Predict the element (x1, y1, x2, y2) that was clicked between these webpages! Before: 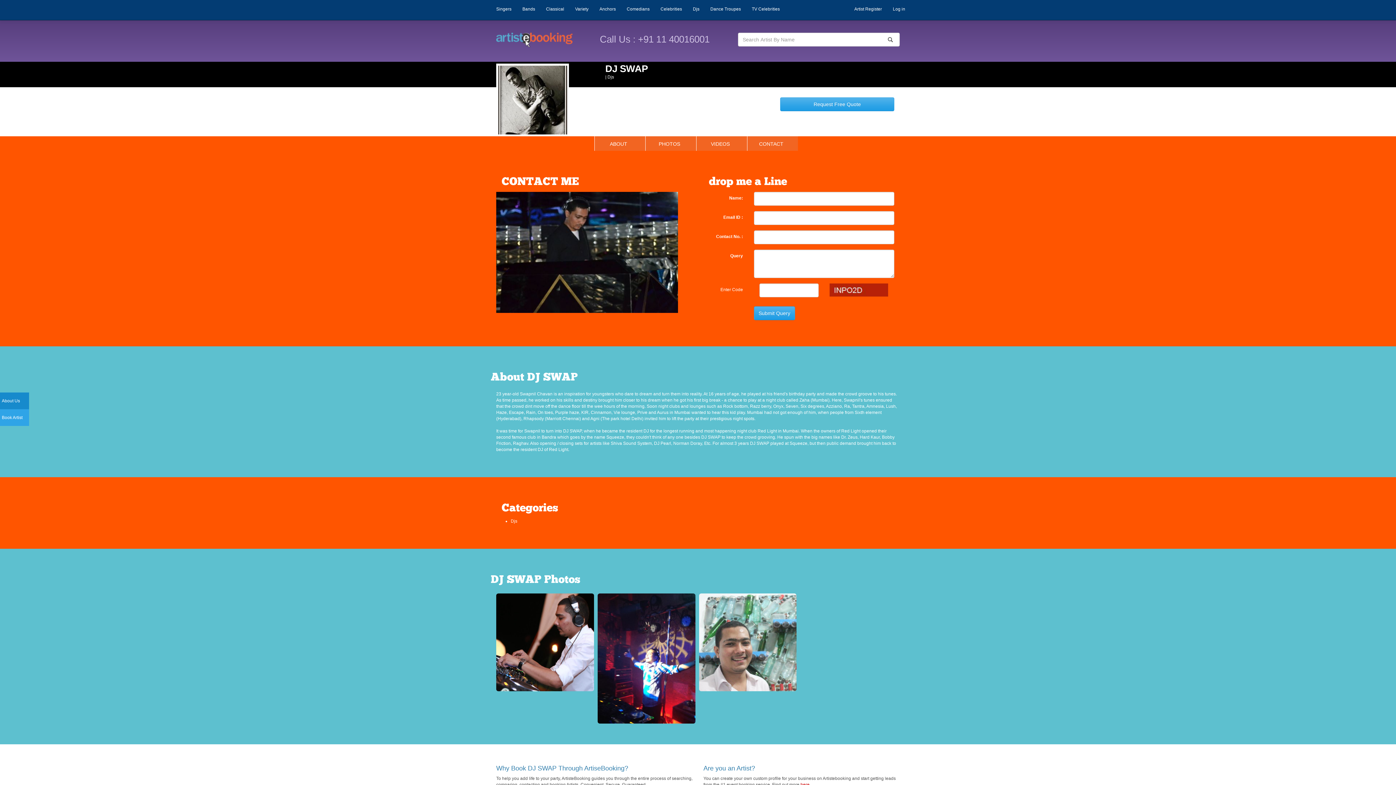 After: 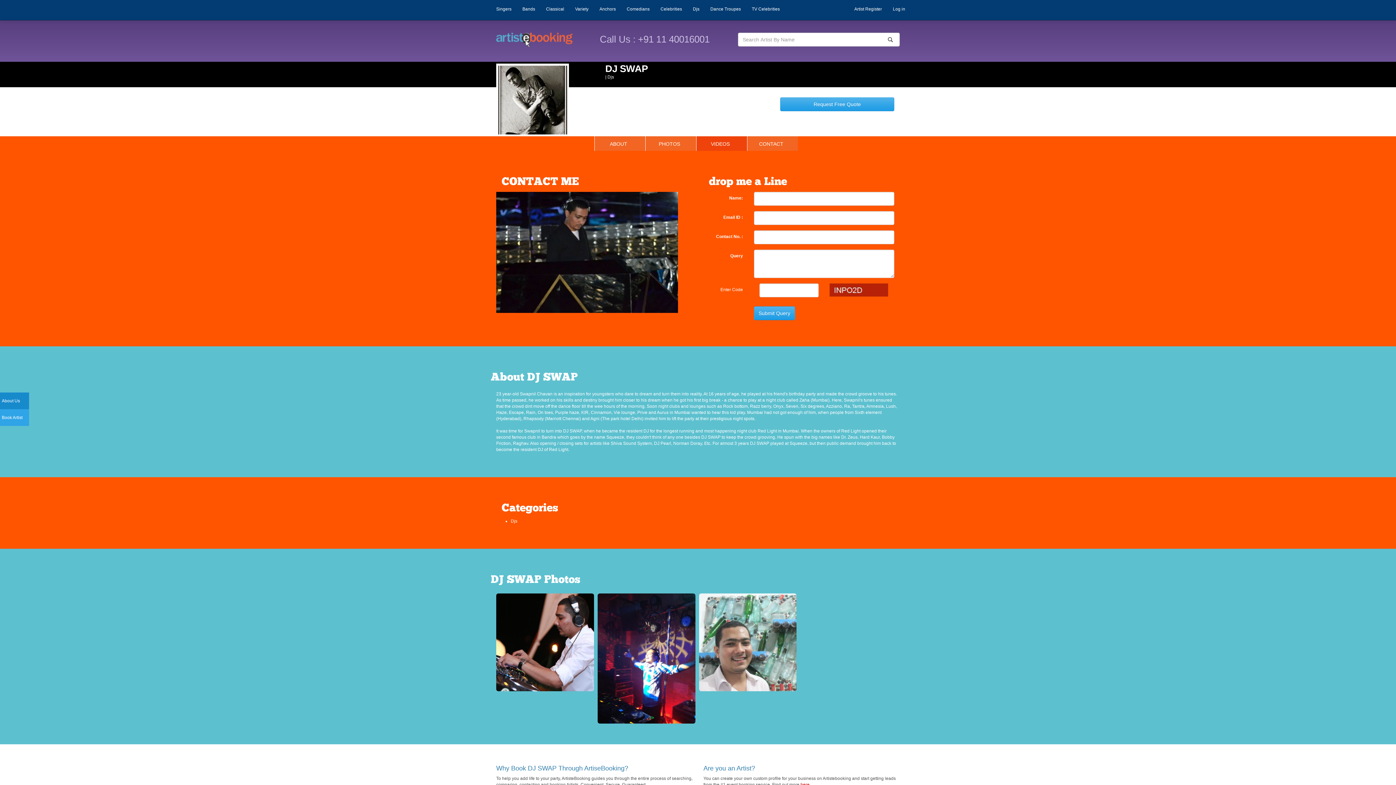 Action: label: VIDEOS bbox: (695, 136, 745, 151)